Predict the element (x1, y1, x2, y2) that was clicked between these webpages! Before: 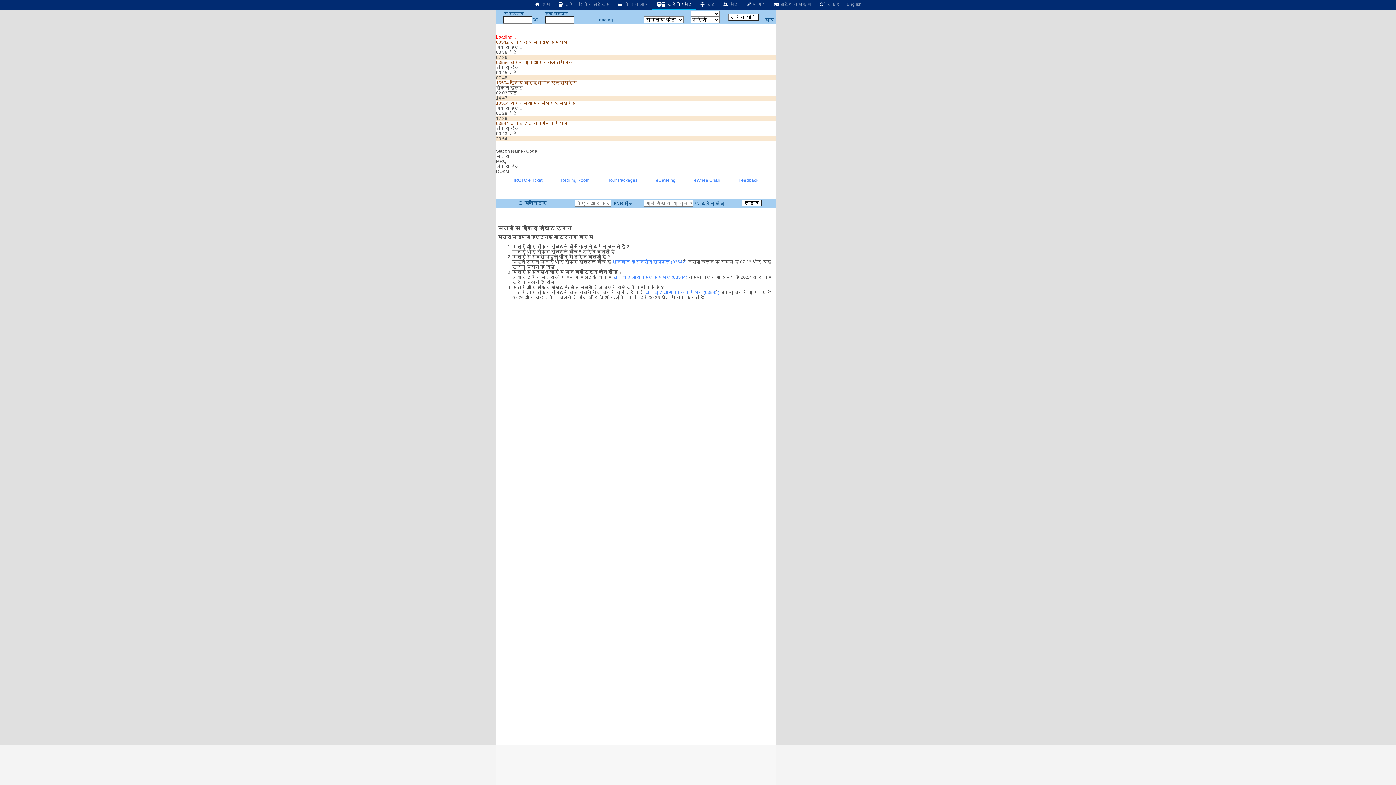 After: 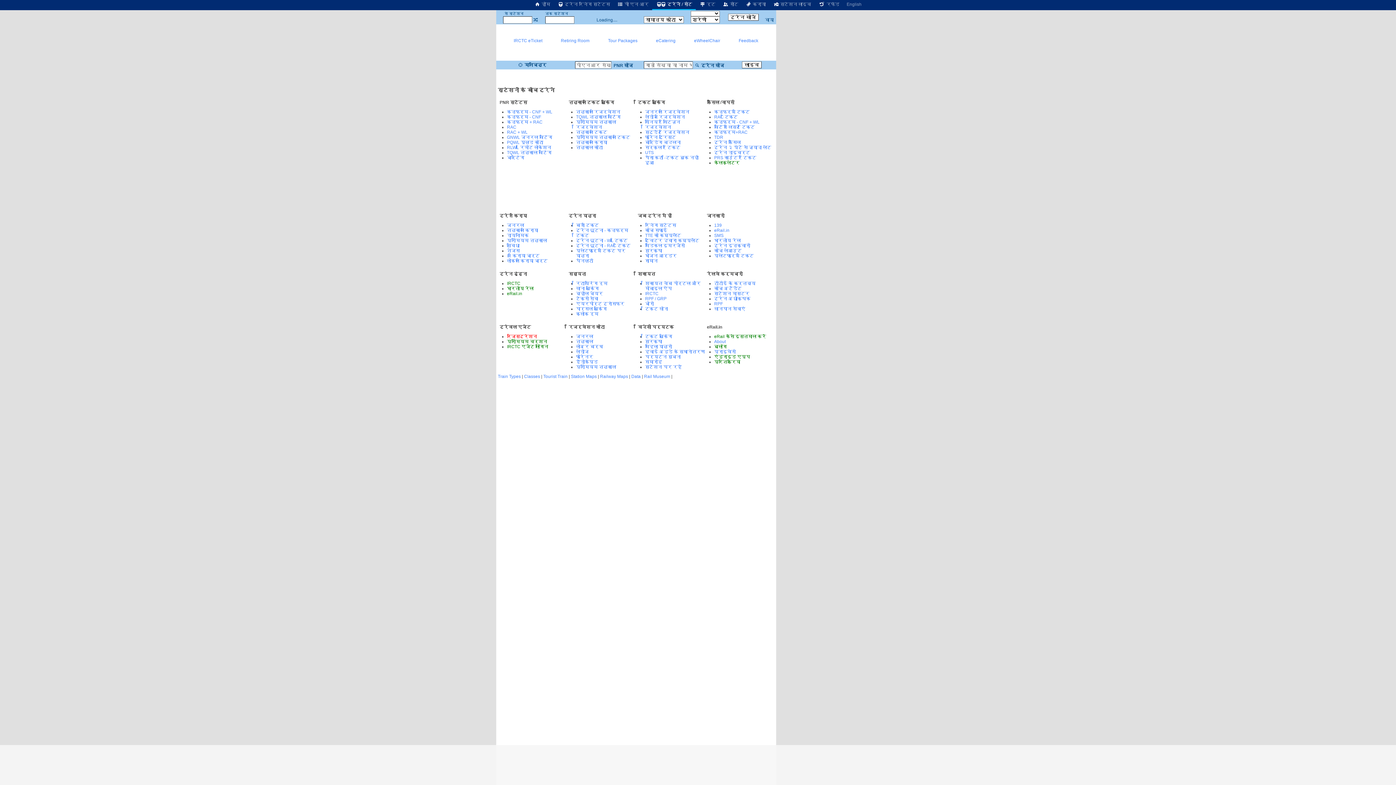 Action: bbox: (652, 0, 696, 8) label:  ट्रेनें / सीट